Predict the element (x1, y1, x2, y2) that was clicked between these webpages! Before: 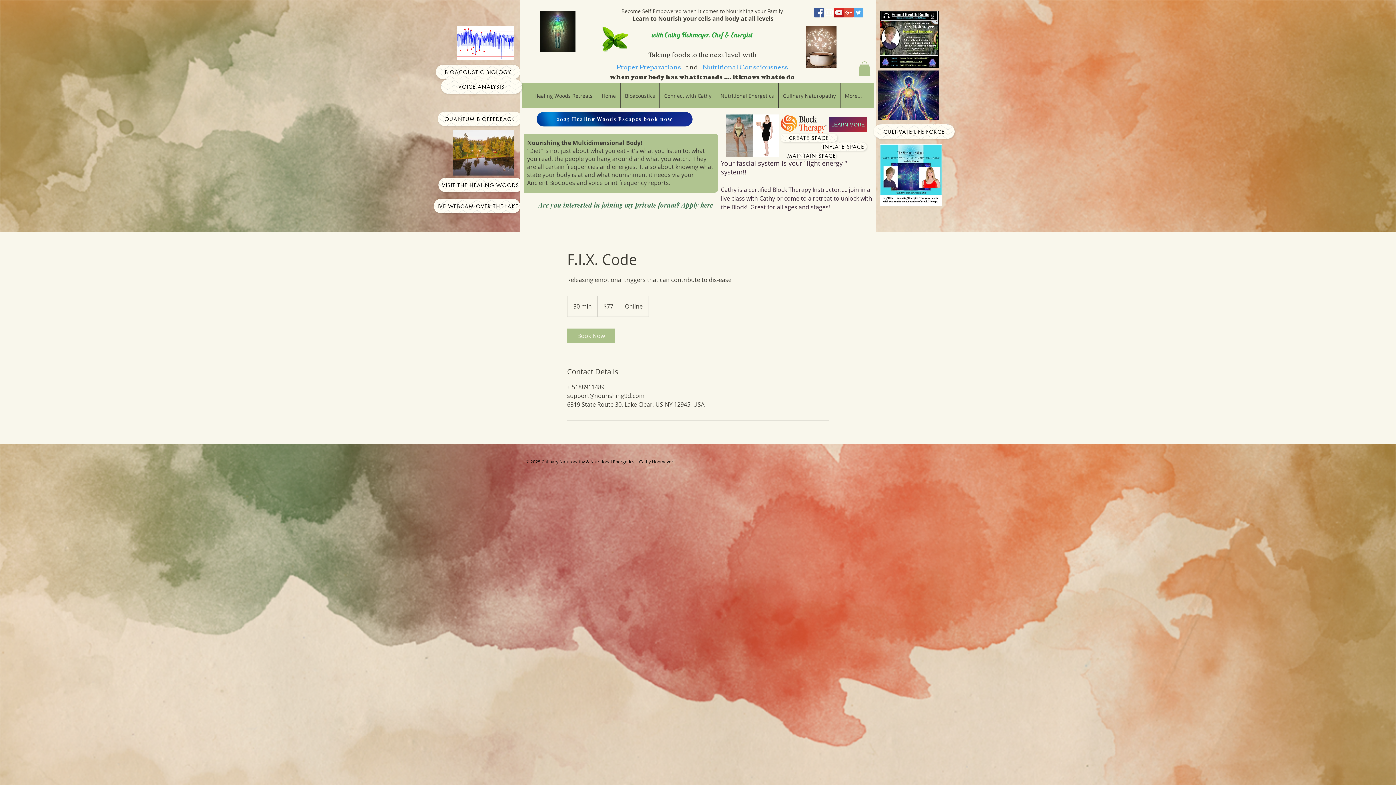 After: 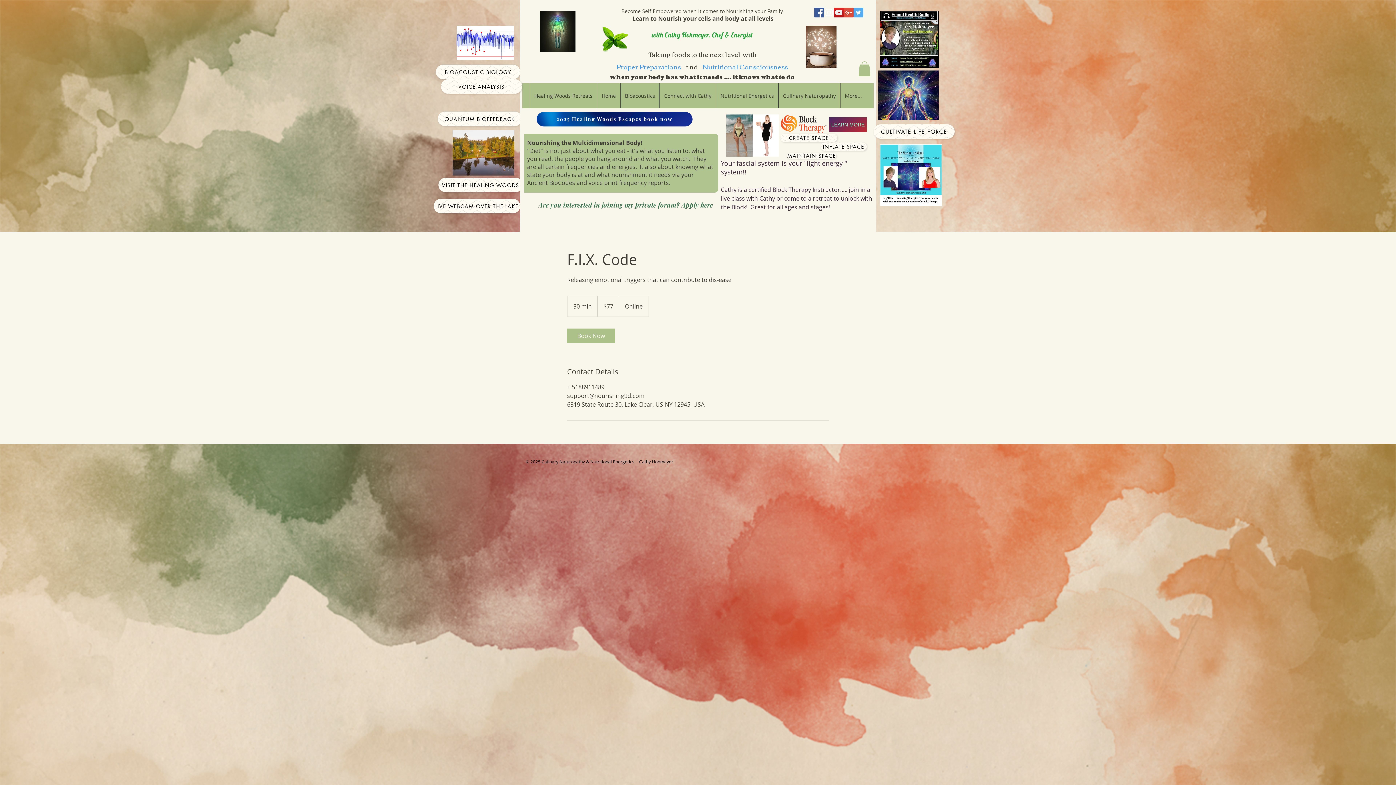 Action: label: Cultivate Life Force bbox: (873, 124, 954, 138)